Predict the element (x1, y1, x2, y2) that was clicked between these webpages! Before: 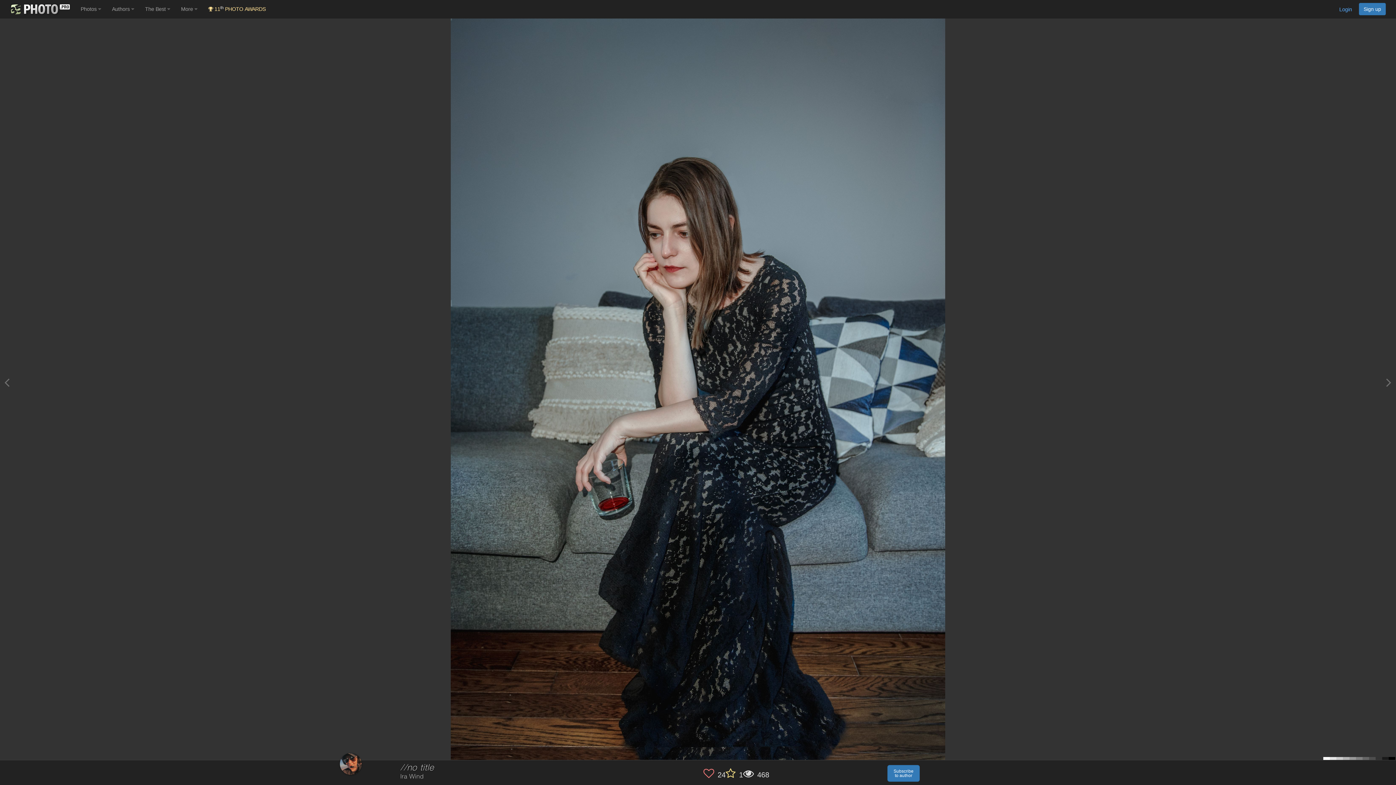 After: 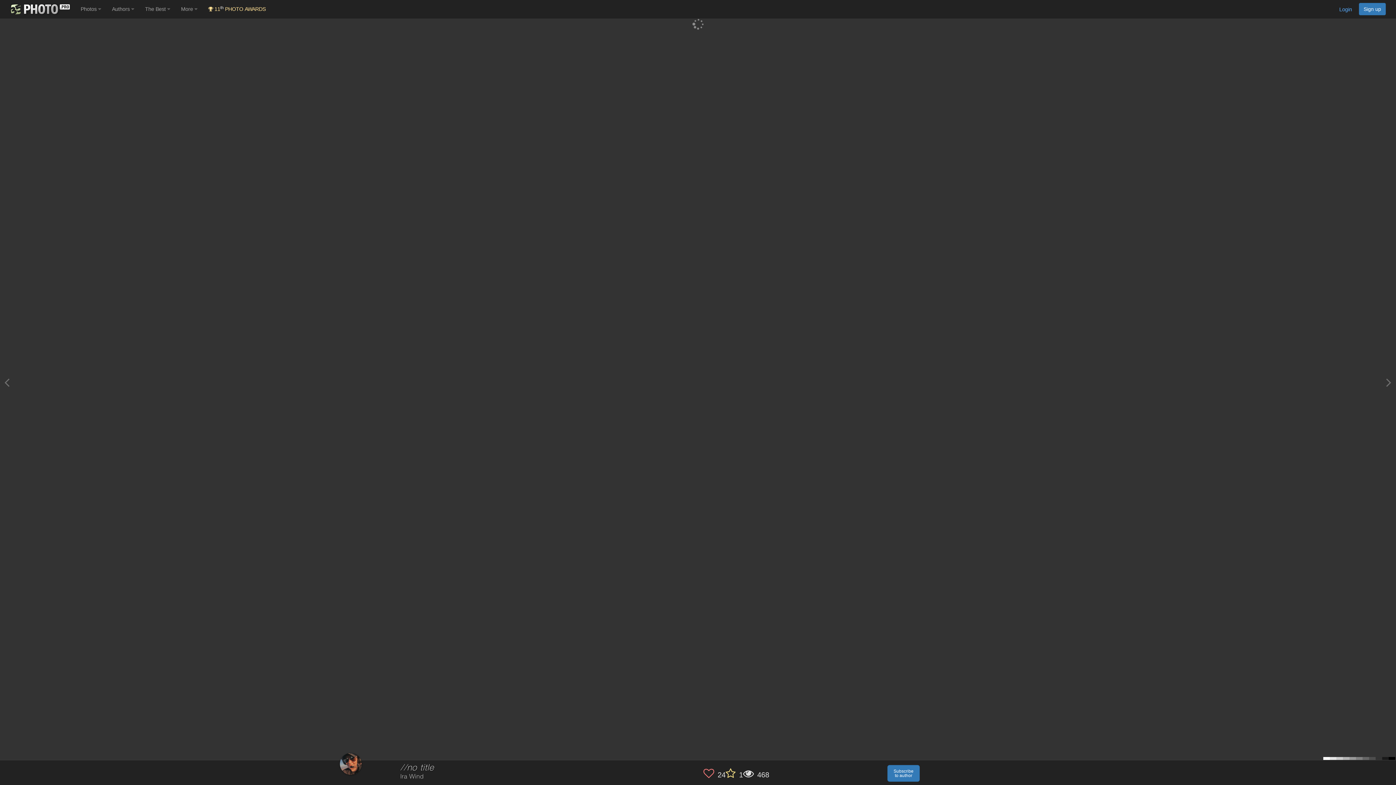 Action: bbox: (1386, 374, 1391, 390)